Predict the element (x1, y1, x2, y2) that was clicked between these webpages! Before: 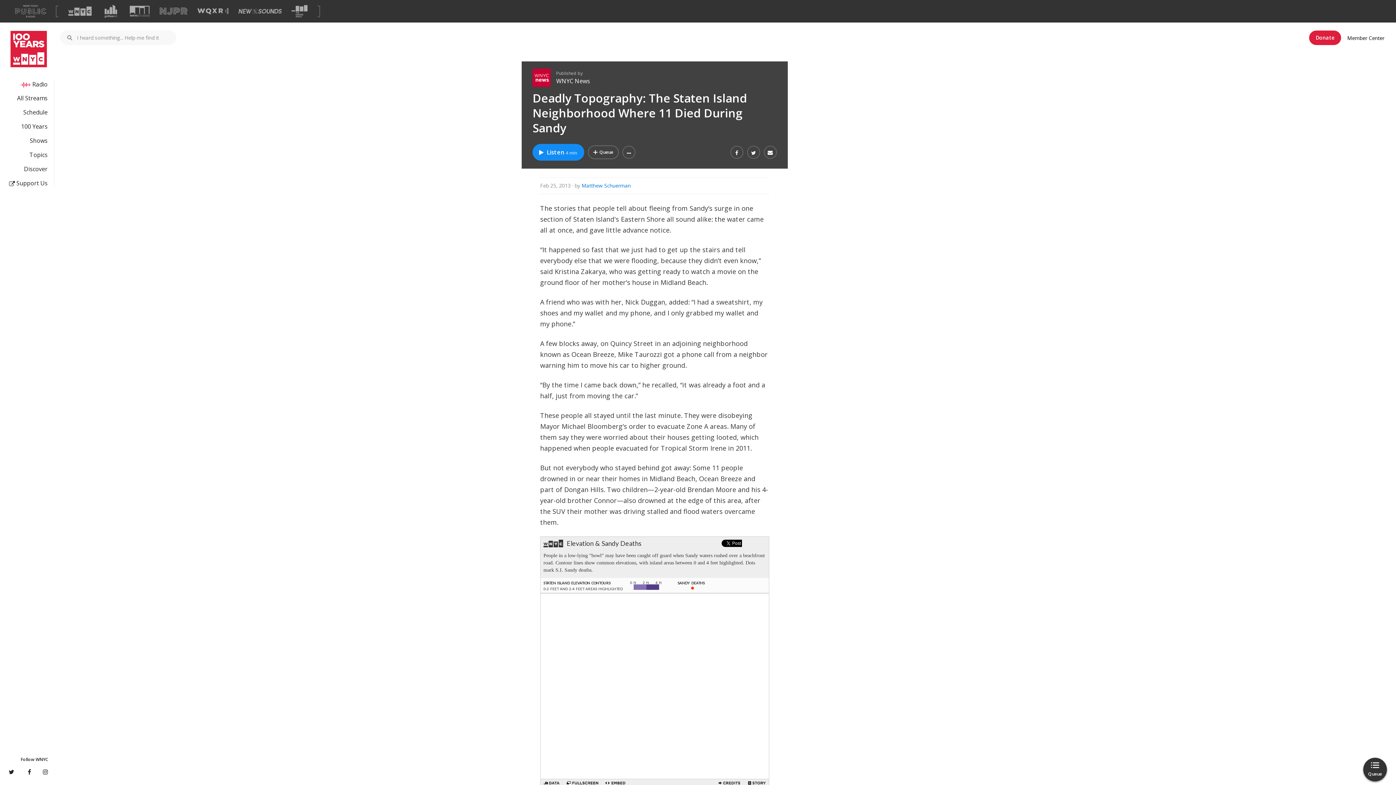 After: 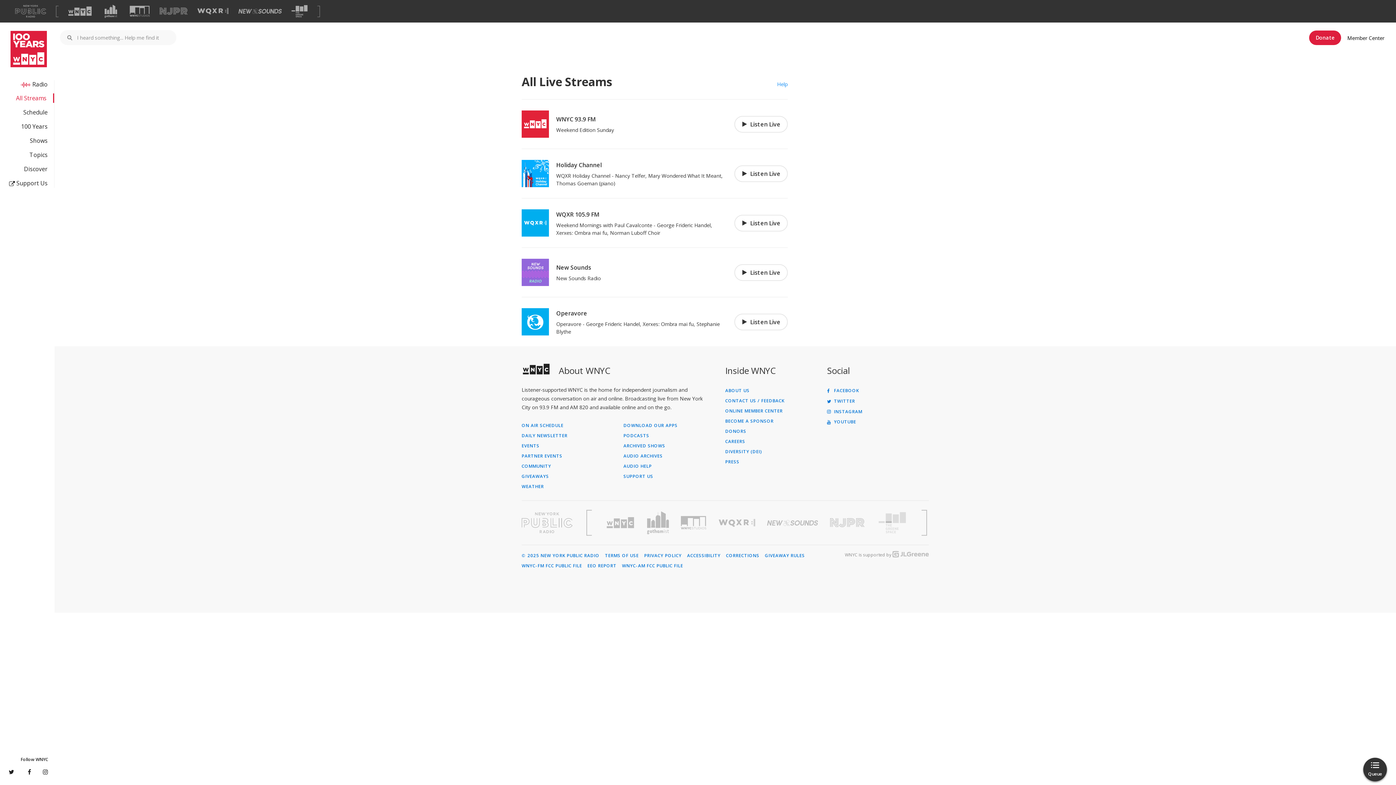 Action: bbox: (0, 93, 47, 102) label: All Streams